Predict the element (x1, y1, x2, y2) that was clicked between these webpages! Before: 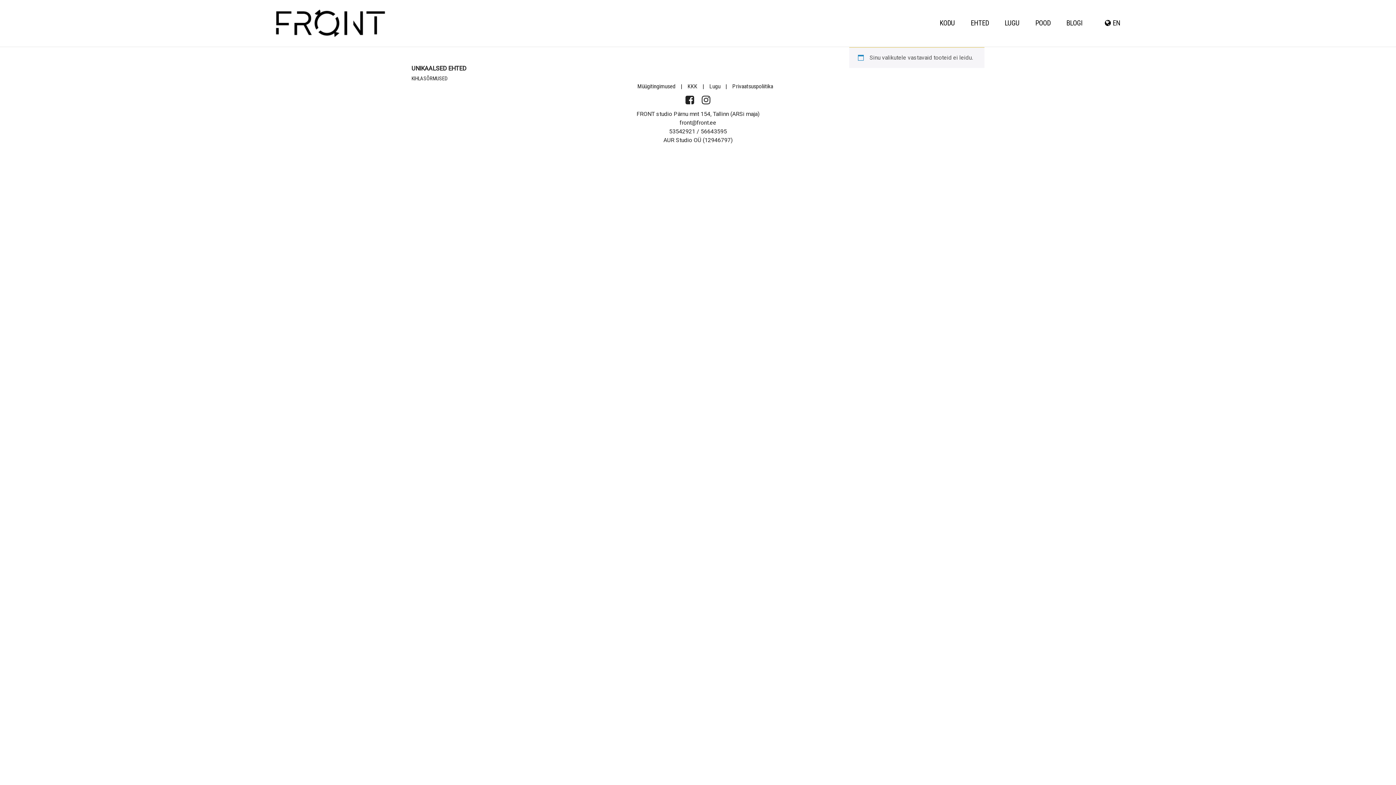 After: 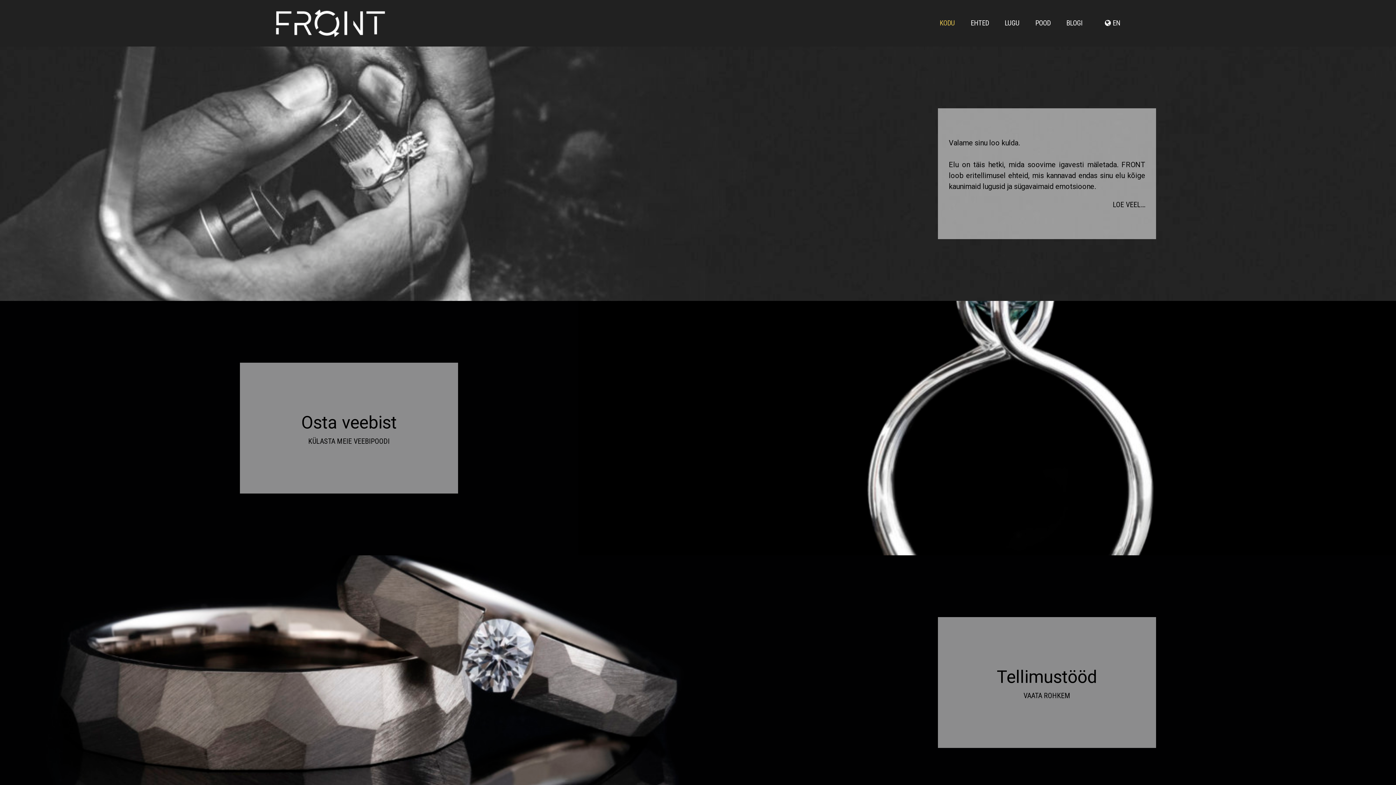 Action: bbox: (938, 14, 956, 32) label: KODU